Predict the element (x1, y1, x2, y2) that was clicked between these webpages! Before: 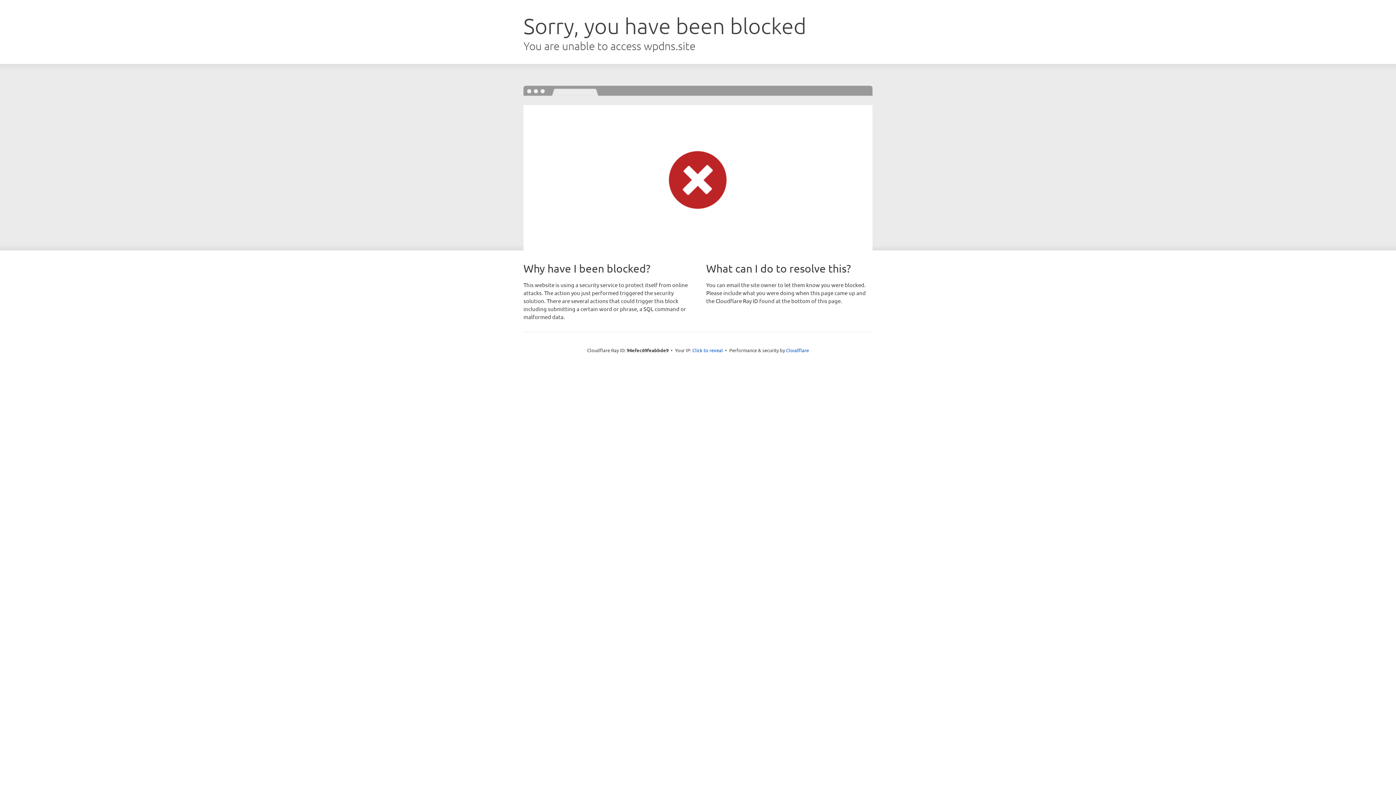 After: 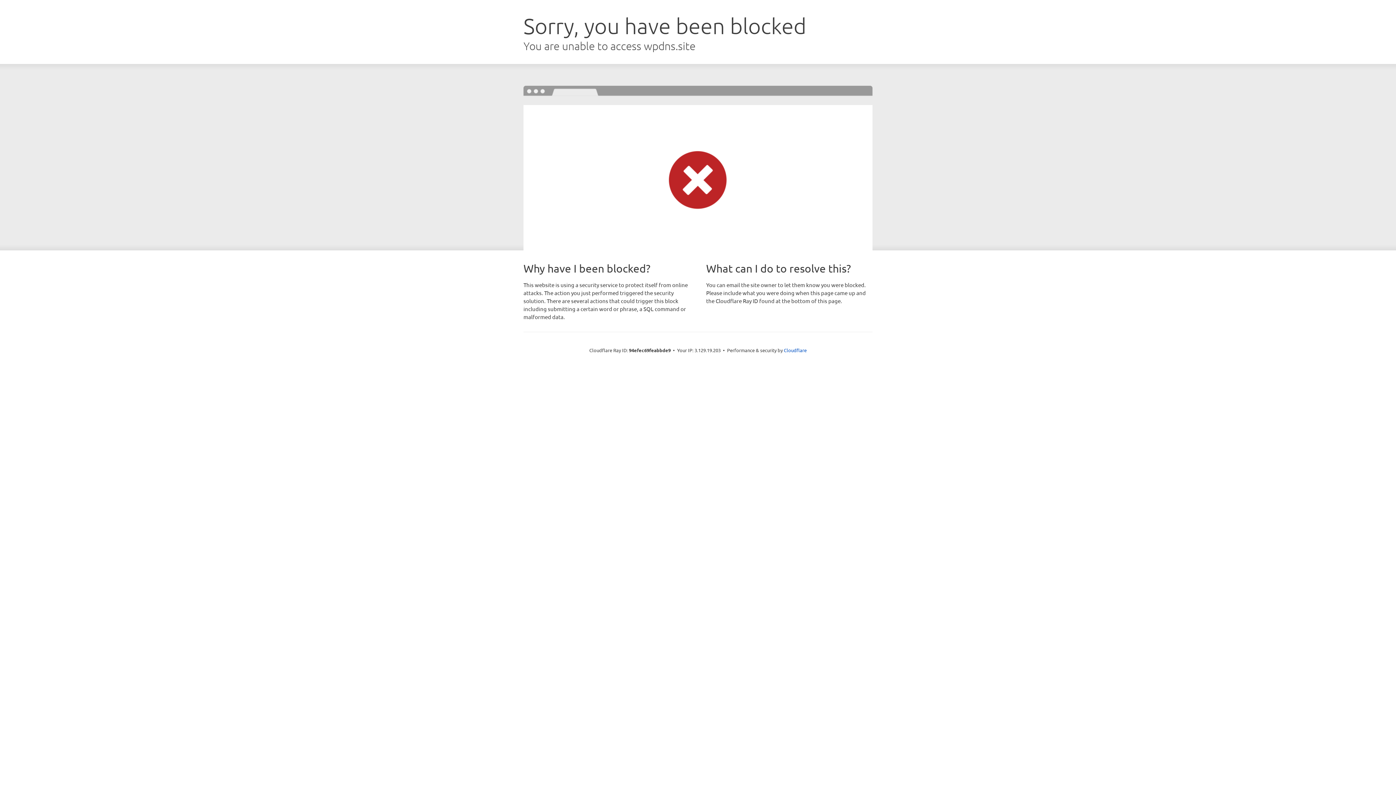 Action: bbox: (692, 346, 723, 353) label: Click to reveal